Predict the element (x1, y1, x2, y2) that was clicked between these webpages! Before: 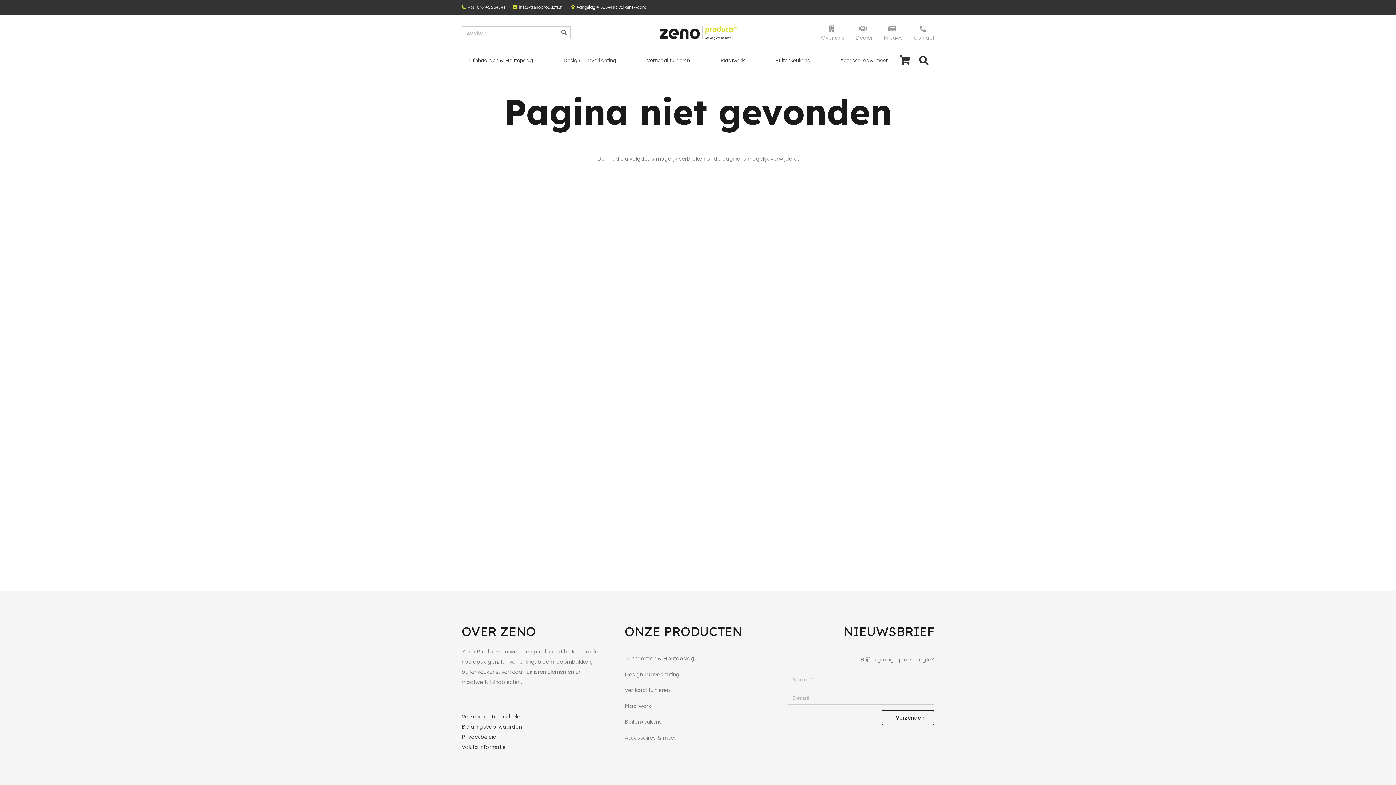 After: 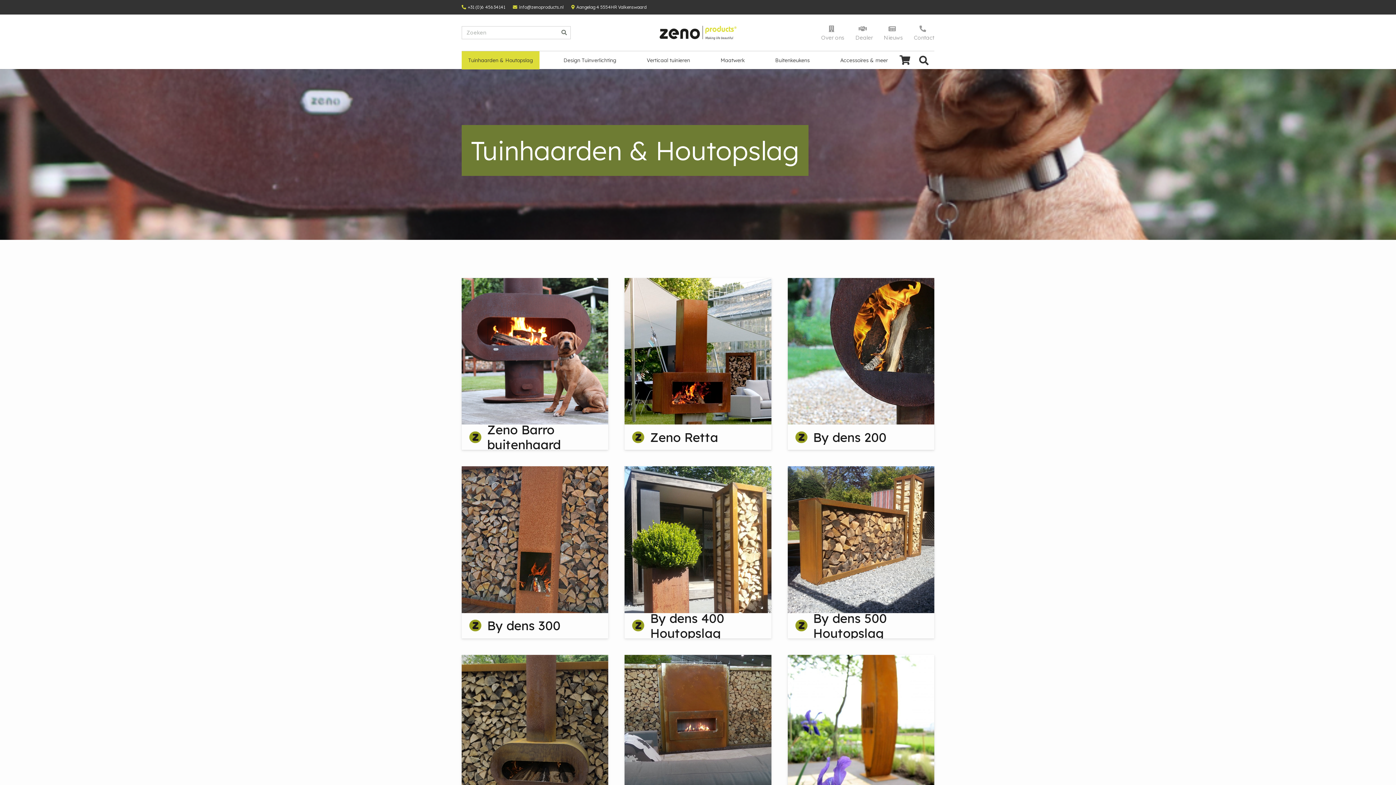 Action: bbox: (461, 51, 539, 69) label: Tuinhaarden & Houtopslag